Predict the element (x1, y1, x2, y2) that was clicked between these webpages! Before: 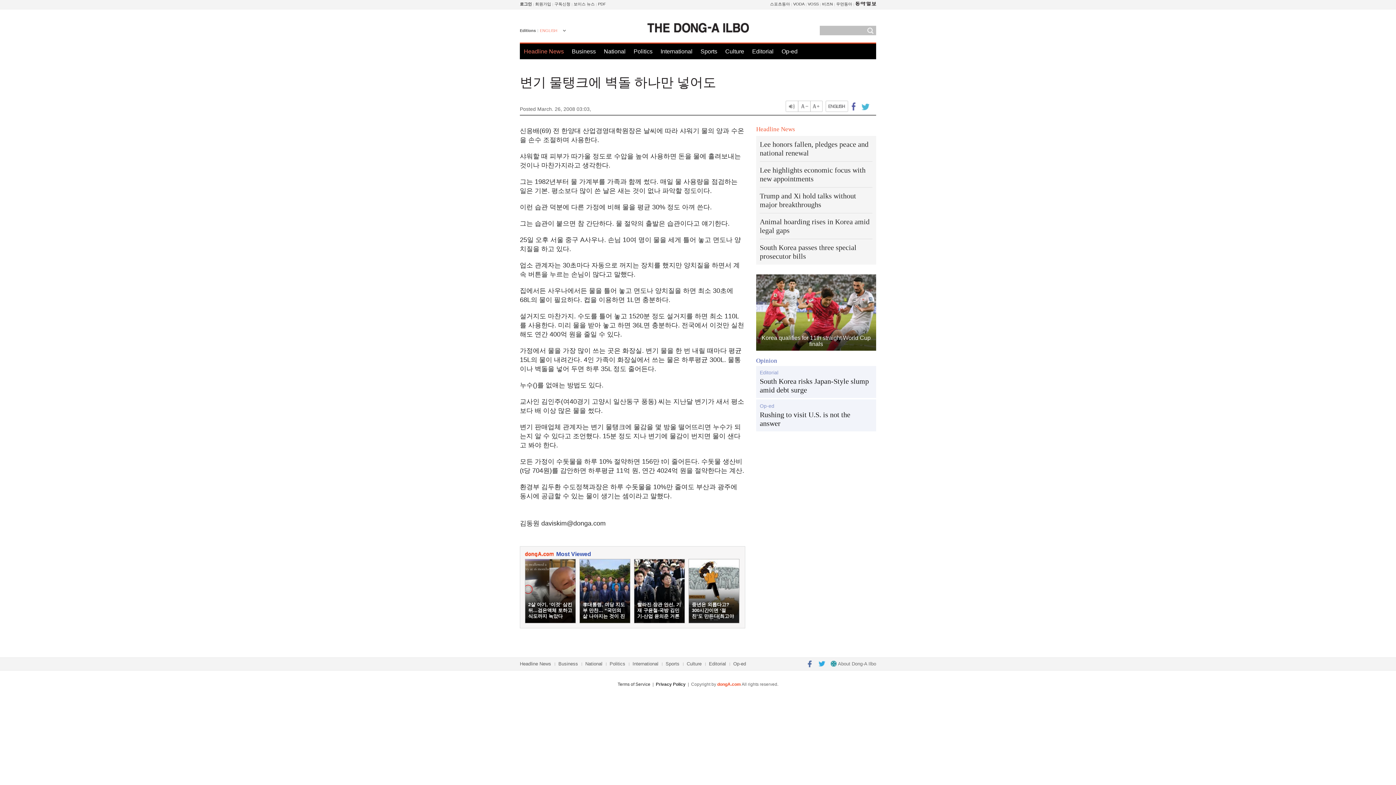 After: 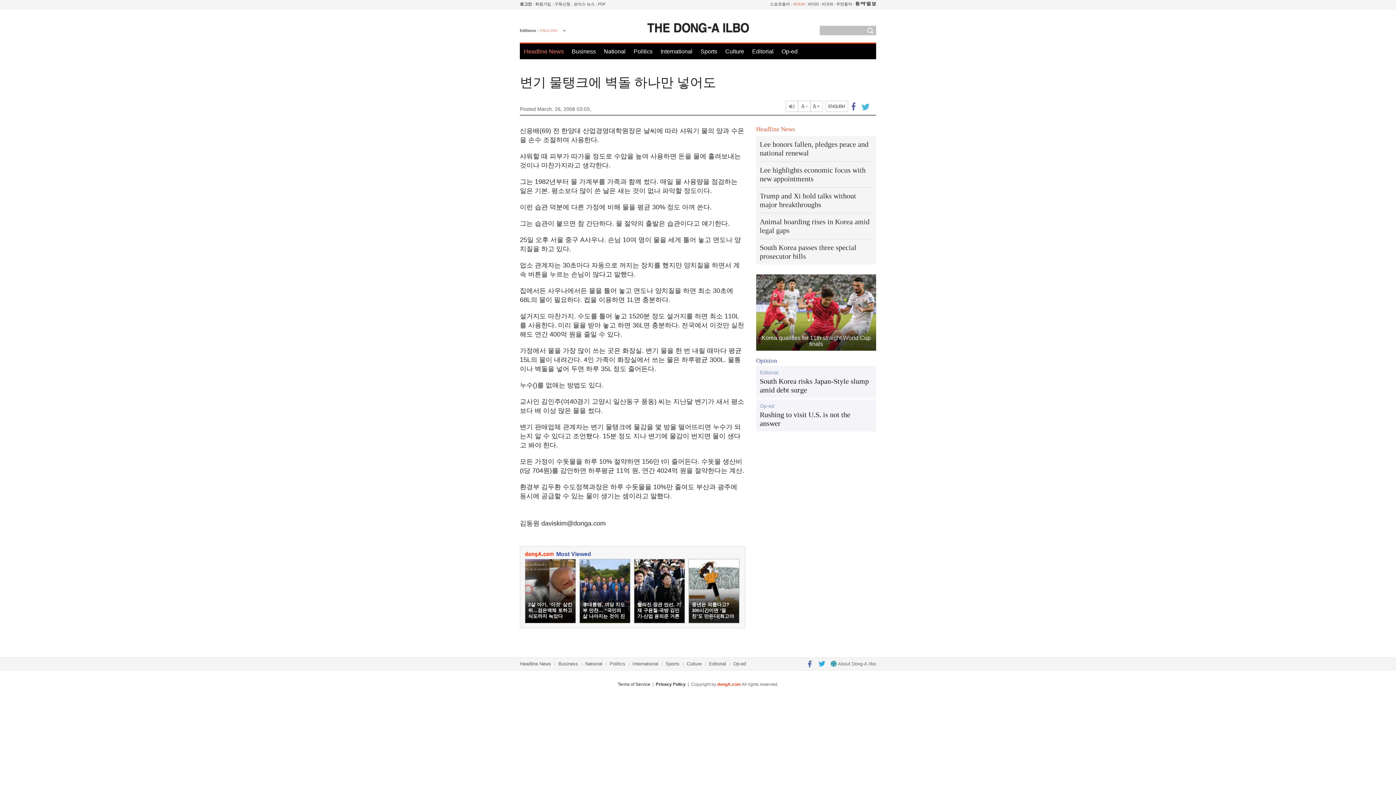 Action: label: VODA bbox: (793, 1, 804, 6)